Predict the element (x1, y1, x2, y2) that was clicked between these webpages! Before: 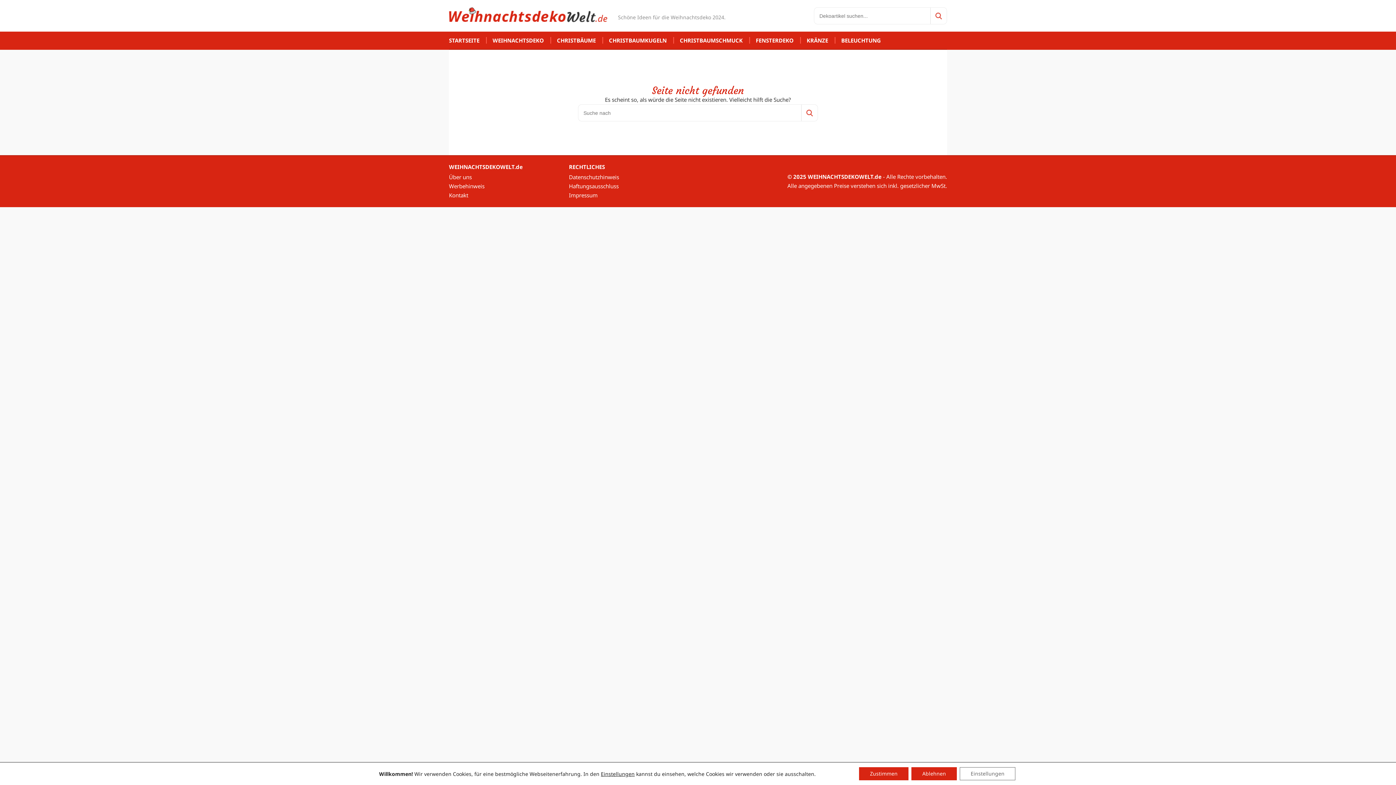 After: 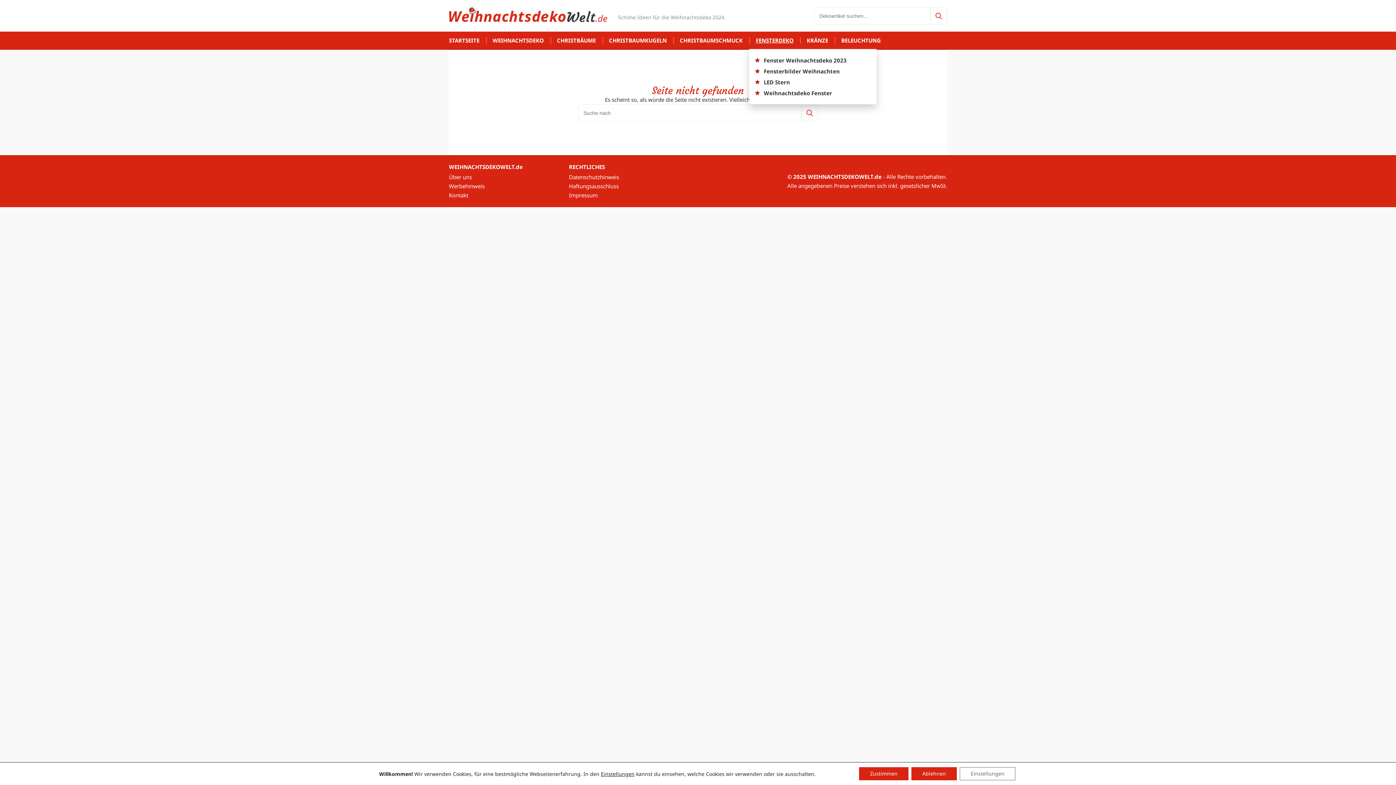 Action: label: FENSTERDEKO bbox: (749, 31, 800, 49)